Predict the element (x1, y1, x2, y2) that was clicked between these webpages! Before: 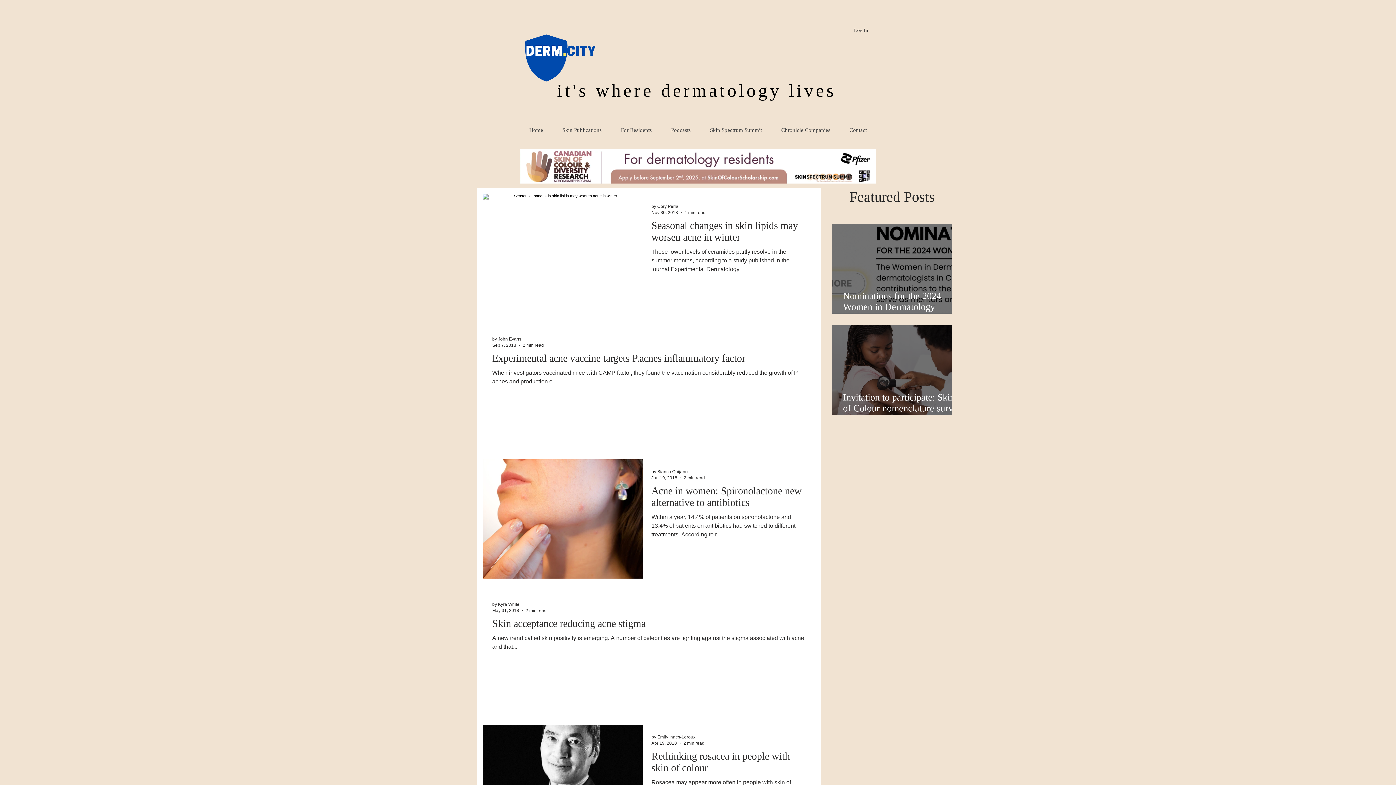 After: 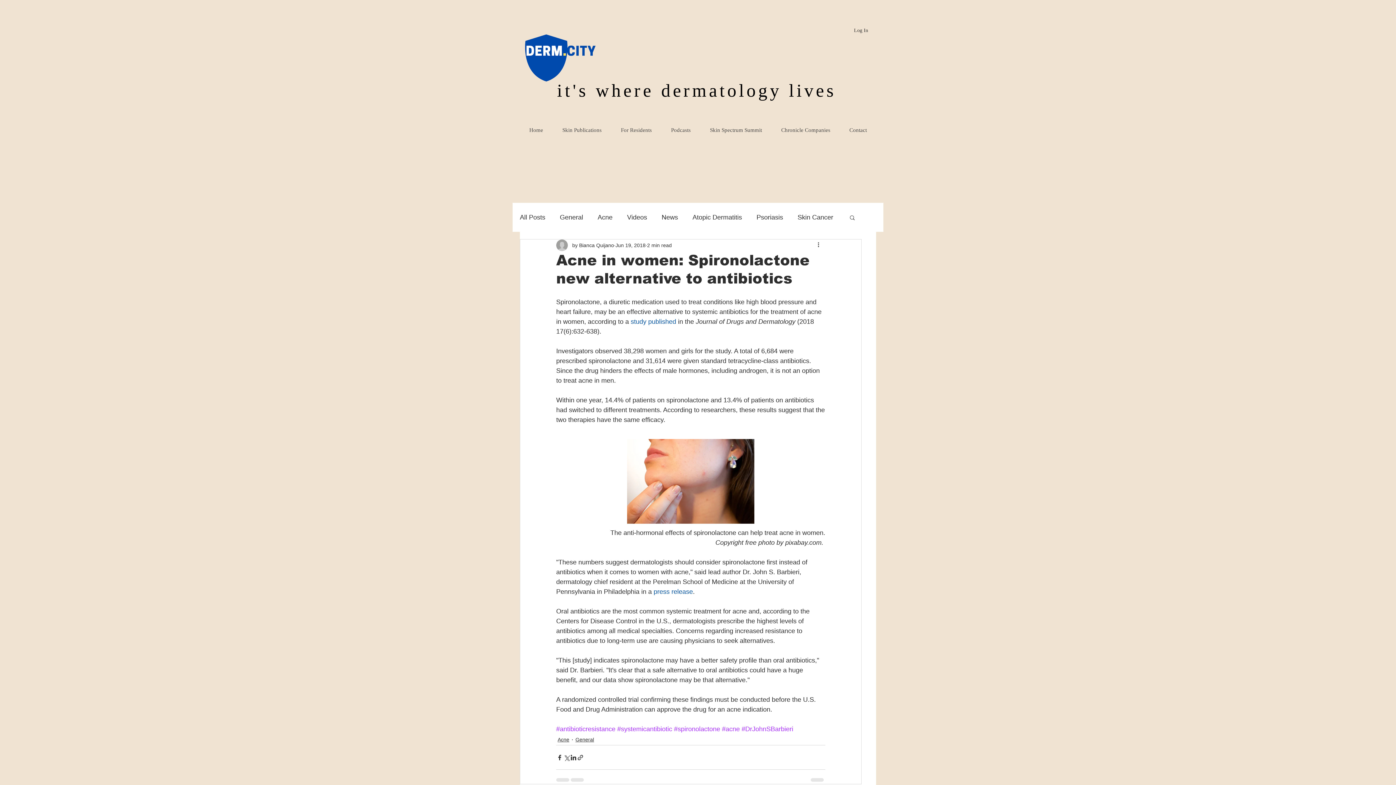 Action: bbox: (651, 485, 806, 513) label: Acne in women: Spironolactone new alternative to antibiotics